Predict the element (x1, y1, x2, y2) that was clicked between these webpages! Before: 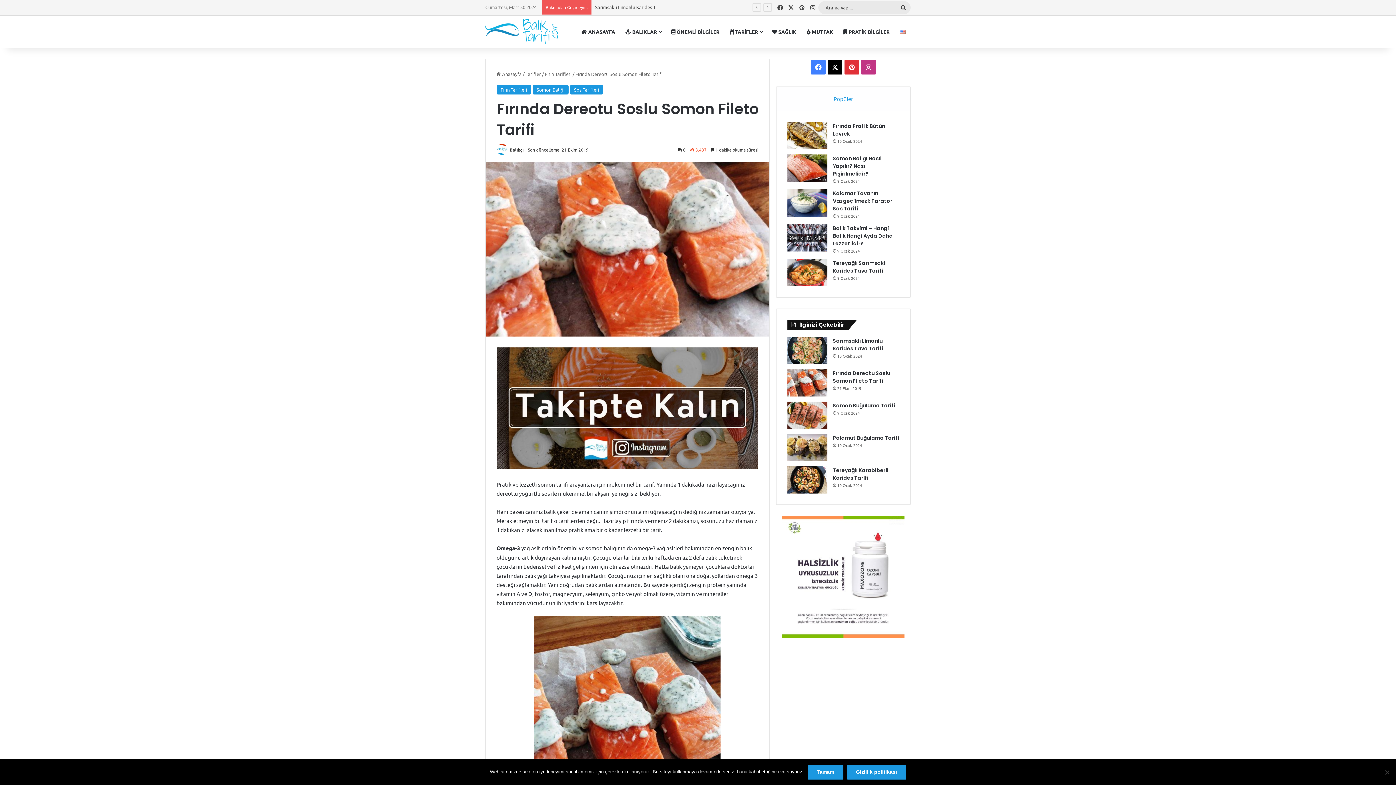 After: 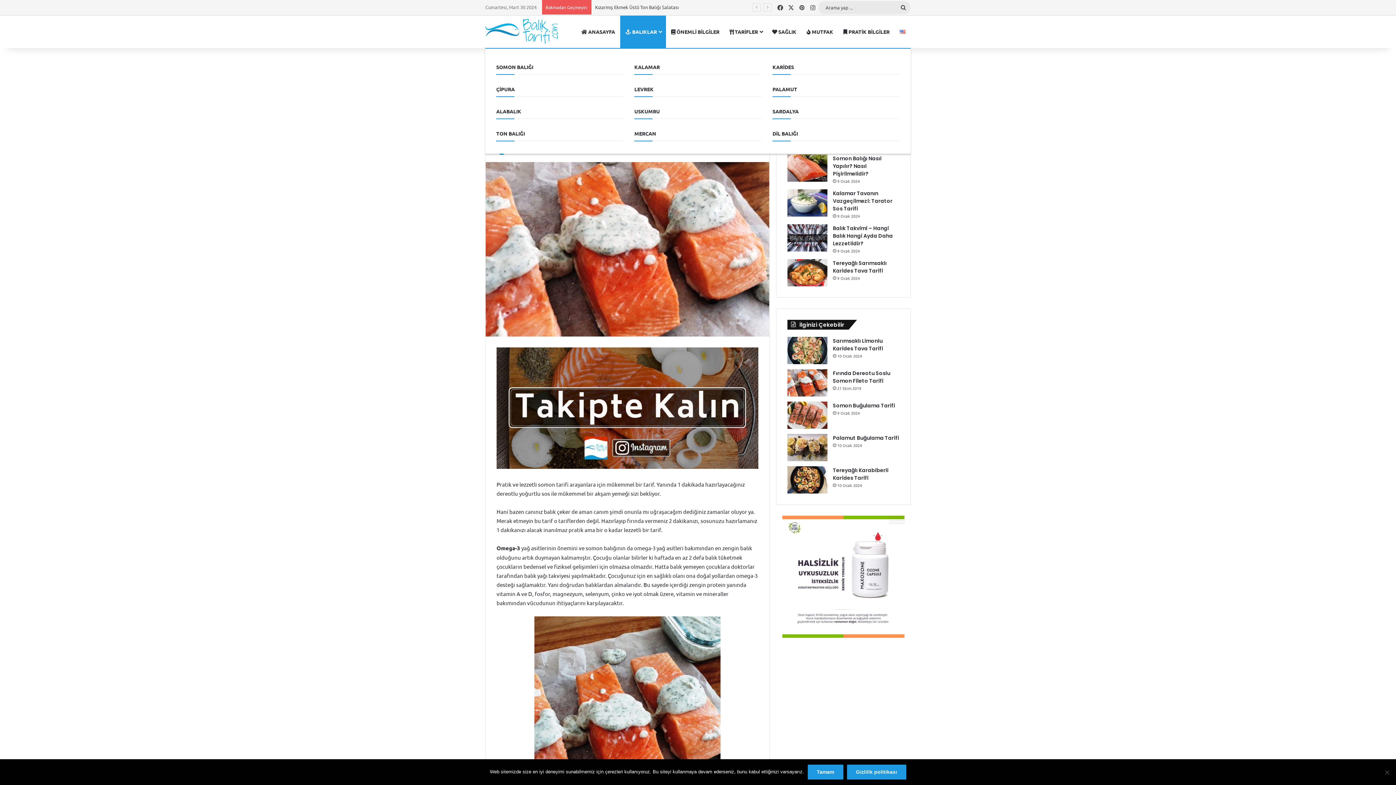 Action: bbox: (620, 15, 666, 48) label:  BALIKLAR